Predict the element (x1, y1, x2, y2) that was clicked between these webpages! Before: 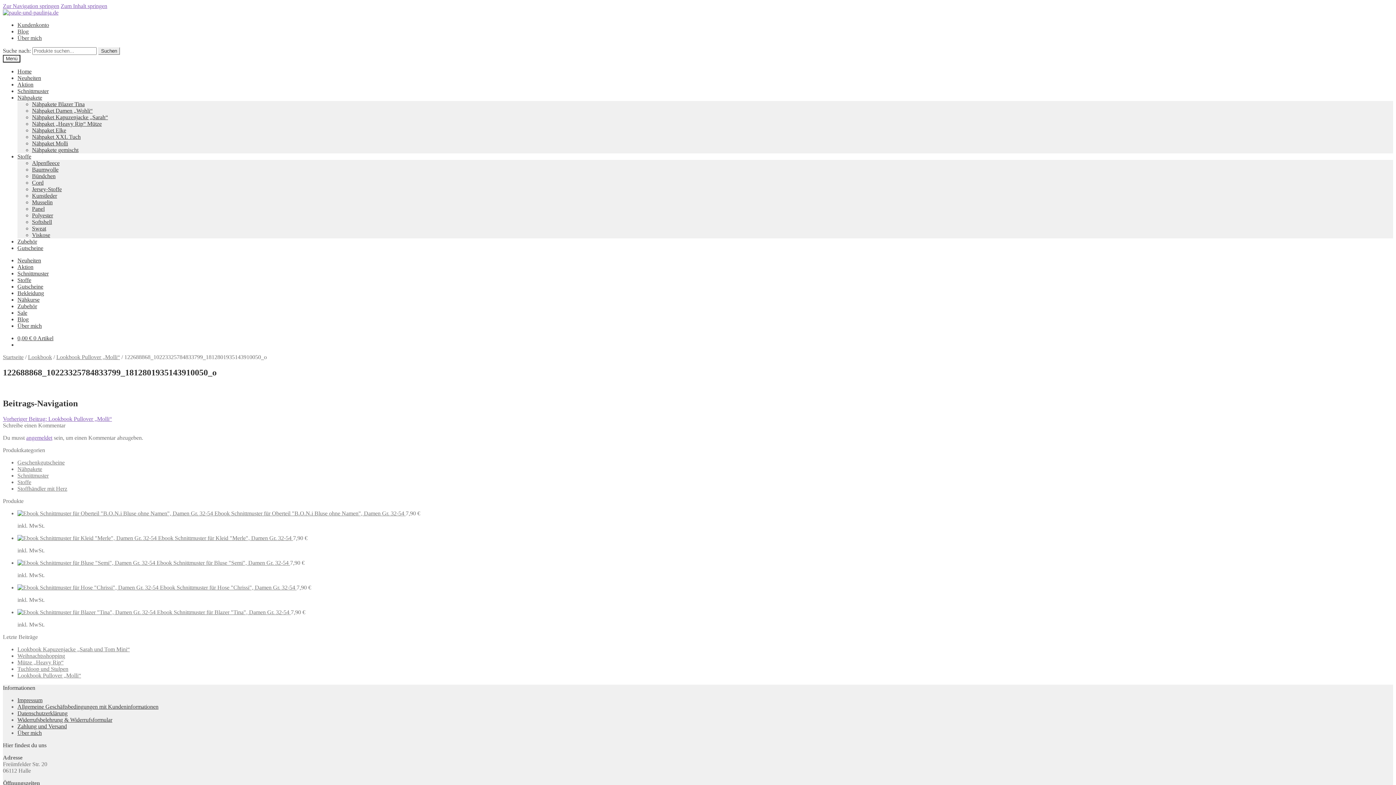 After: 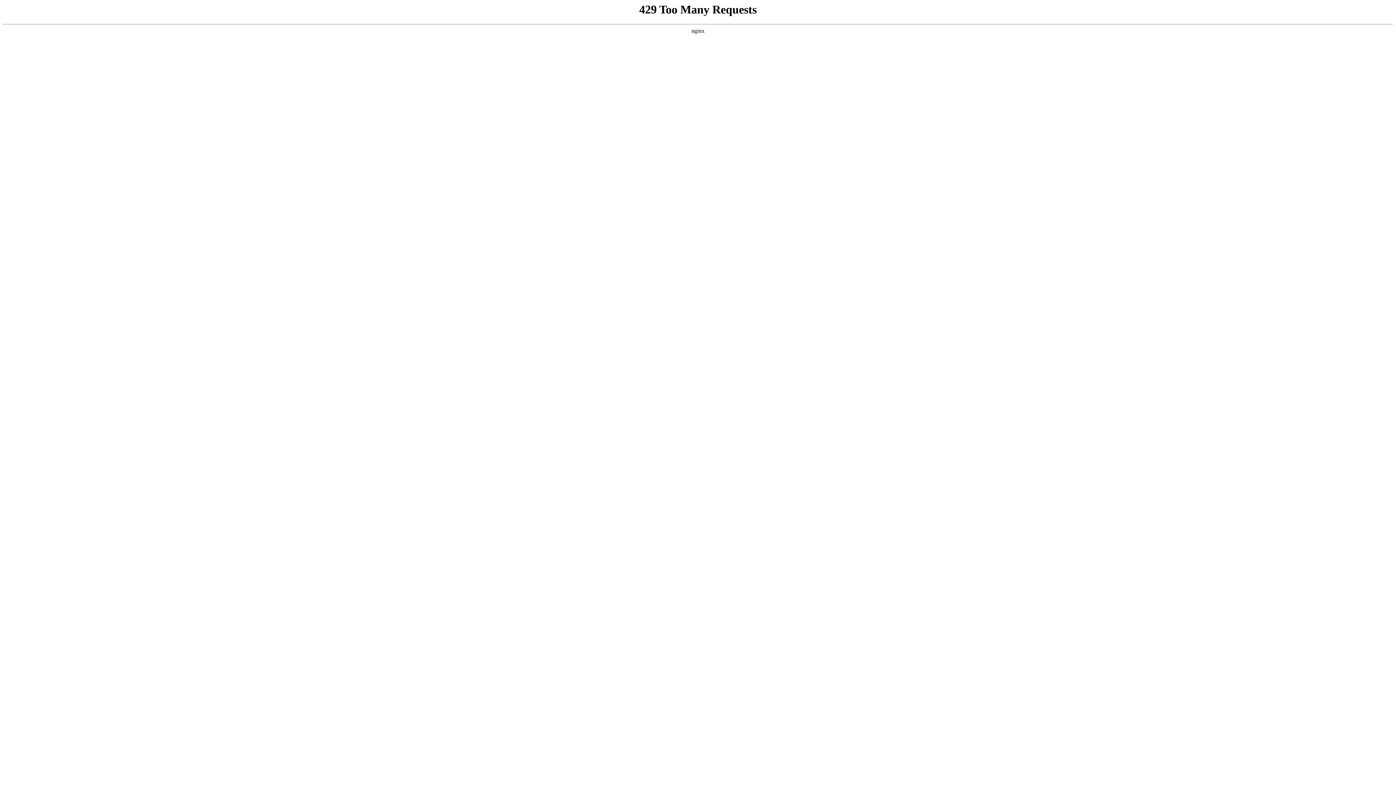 Action: bbox: (17, 28, 28, 34) label: Blog